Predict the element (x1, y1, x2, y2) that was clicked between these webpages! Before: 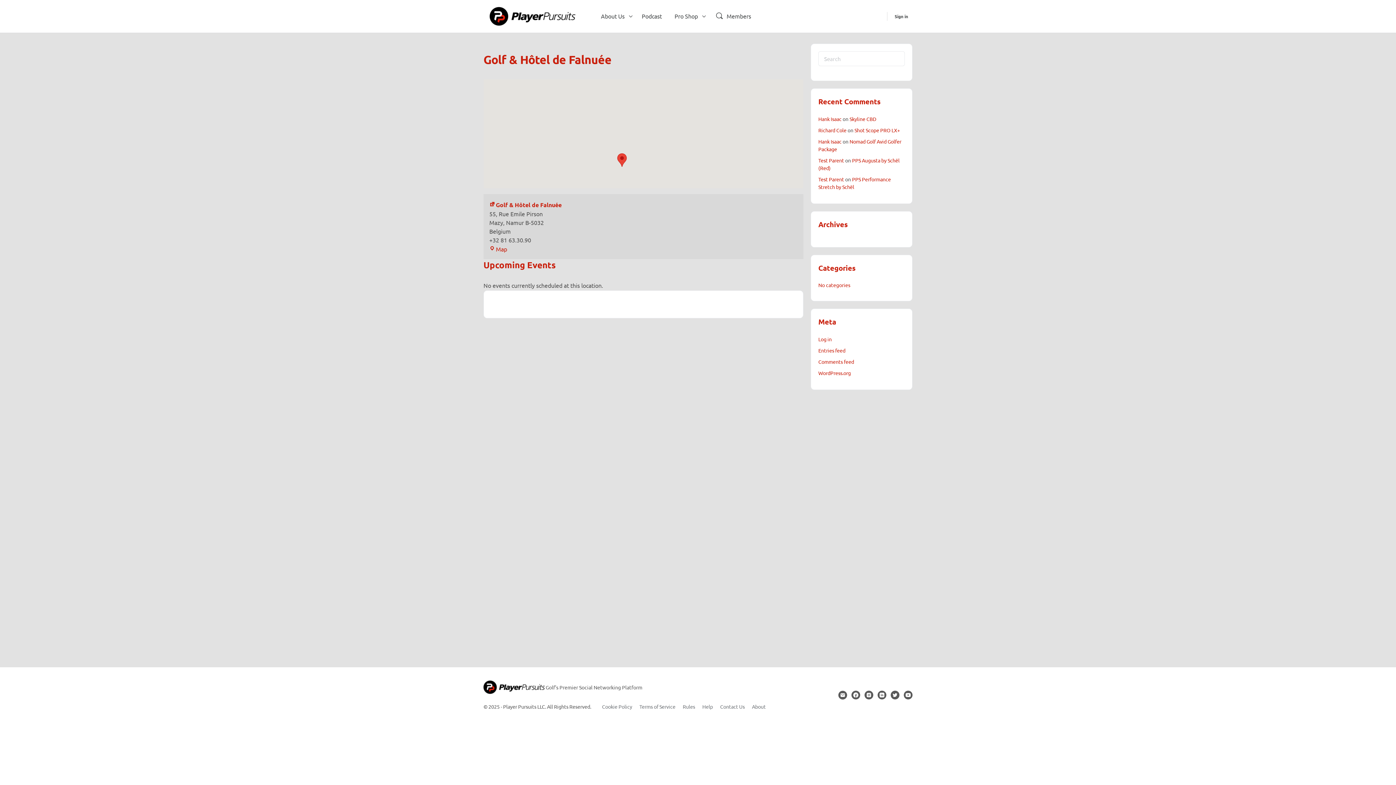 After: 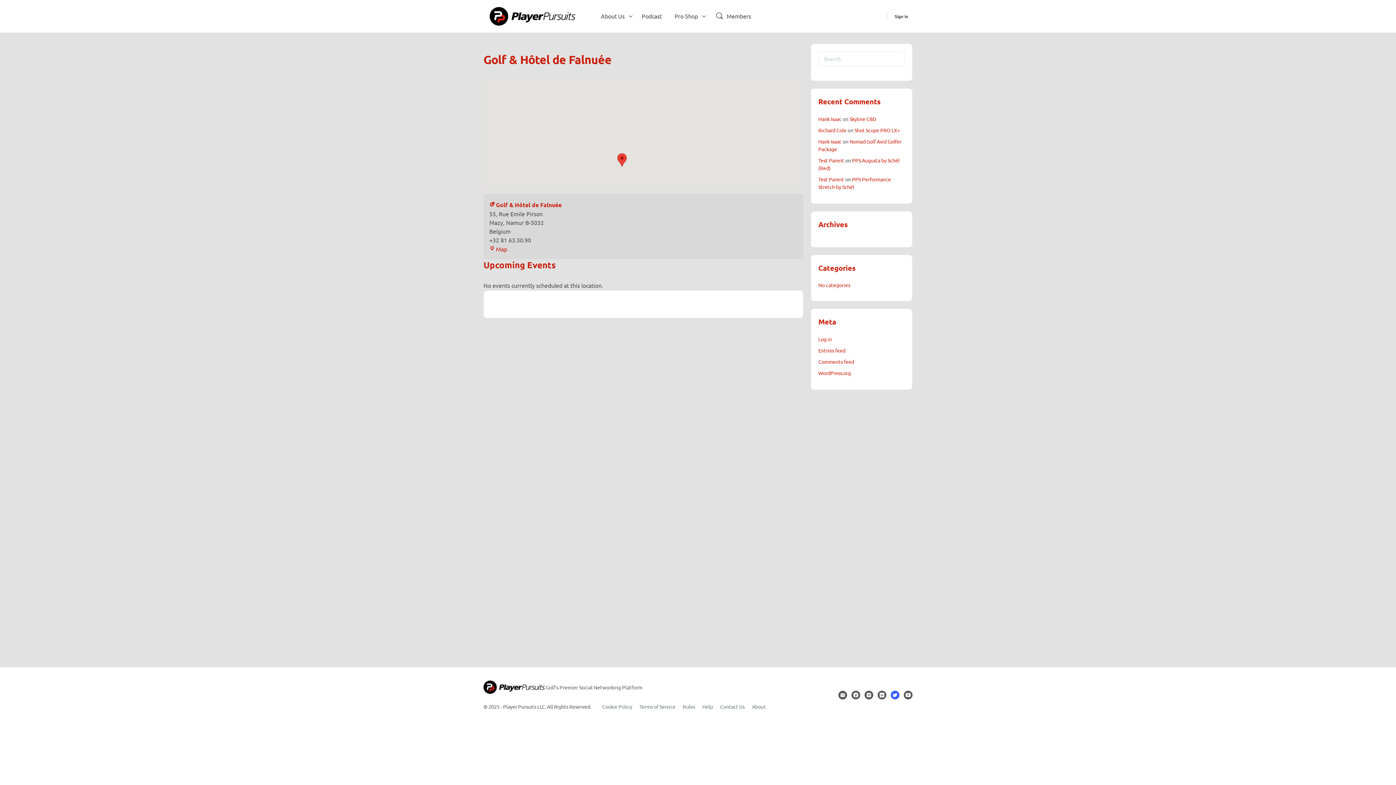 Action: bbox: (890, 690, 899, 699)